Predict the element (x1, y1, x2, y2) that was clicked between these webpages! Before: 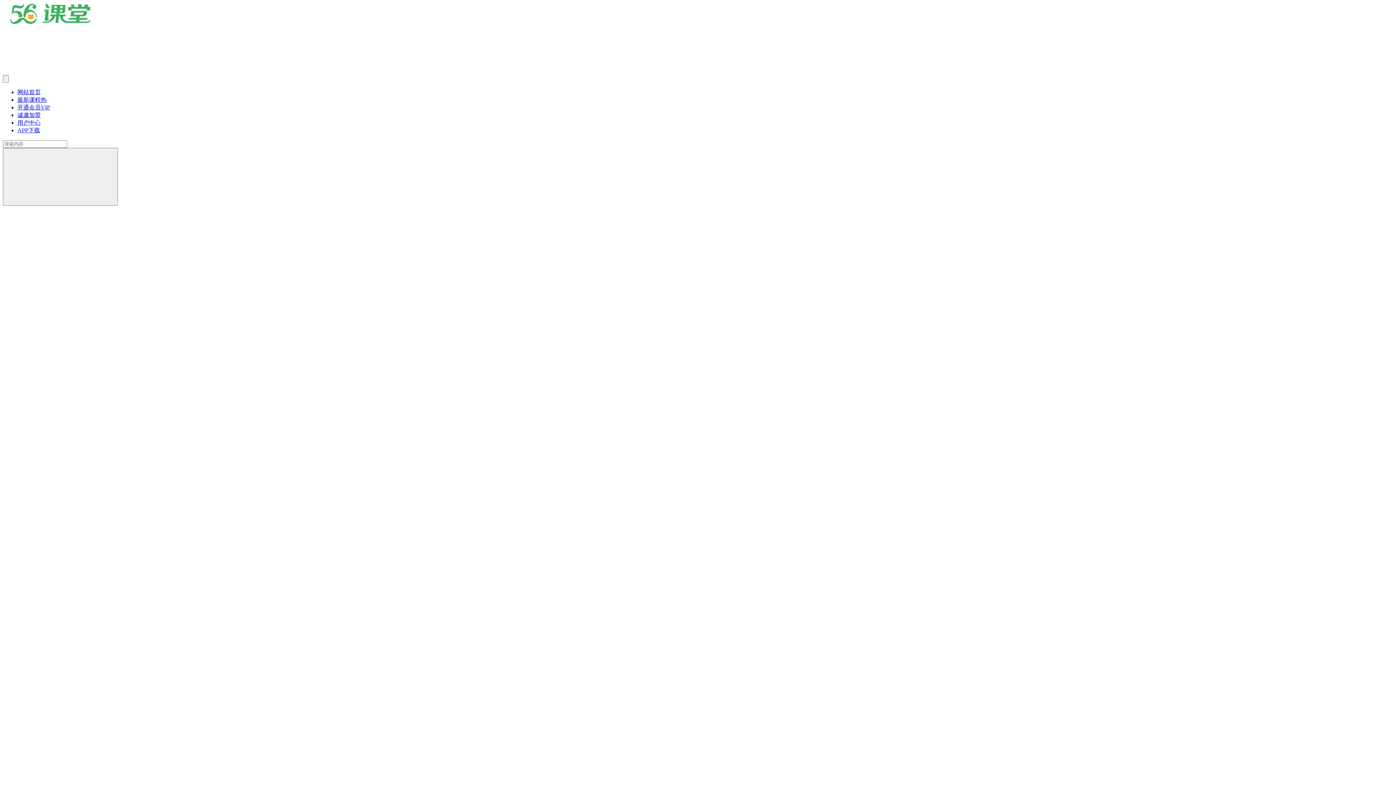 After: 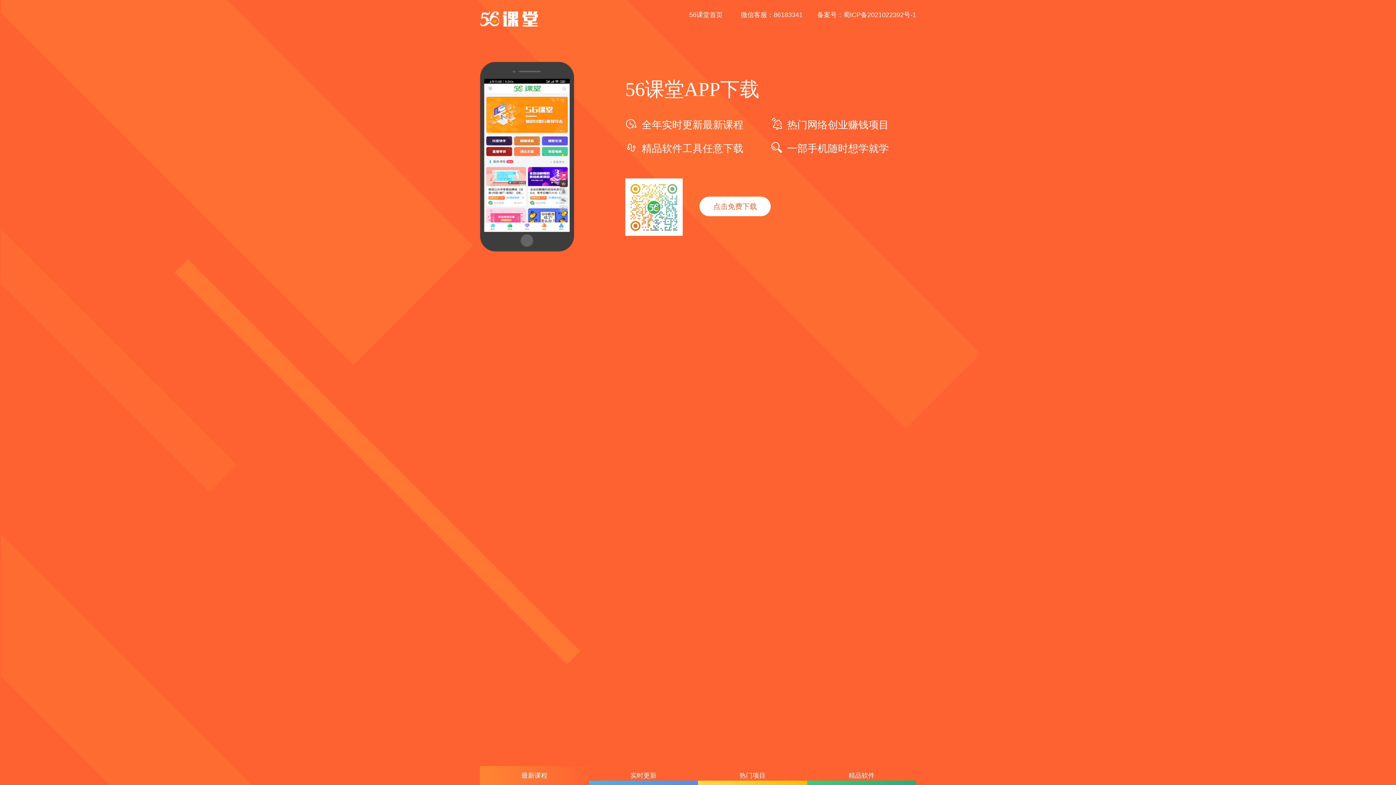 Action: label: APP下载 bbox: (17, 127, 40, 133)